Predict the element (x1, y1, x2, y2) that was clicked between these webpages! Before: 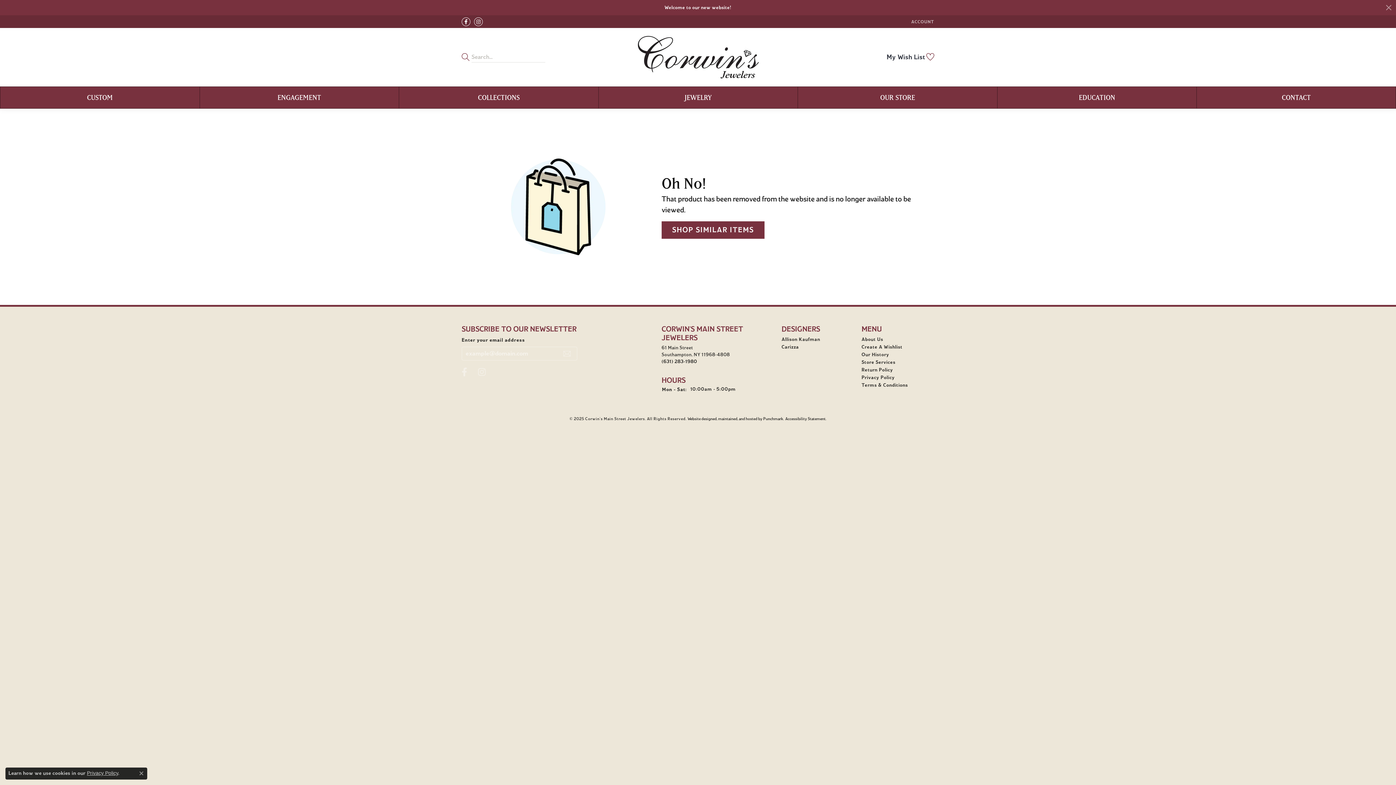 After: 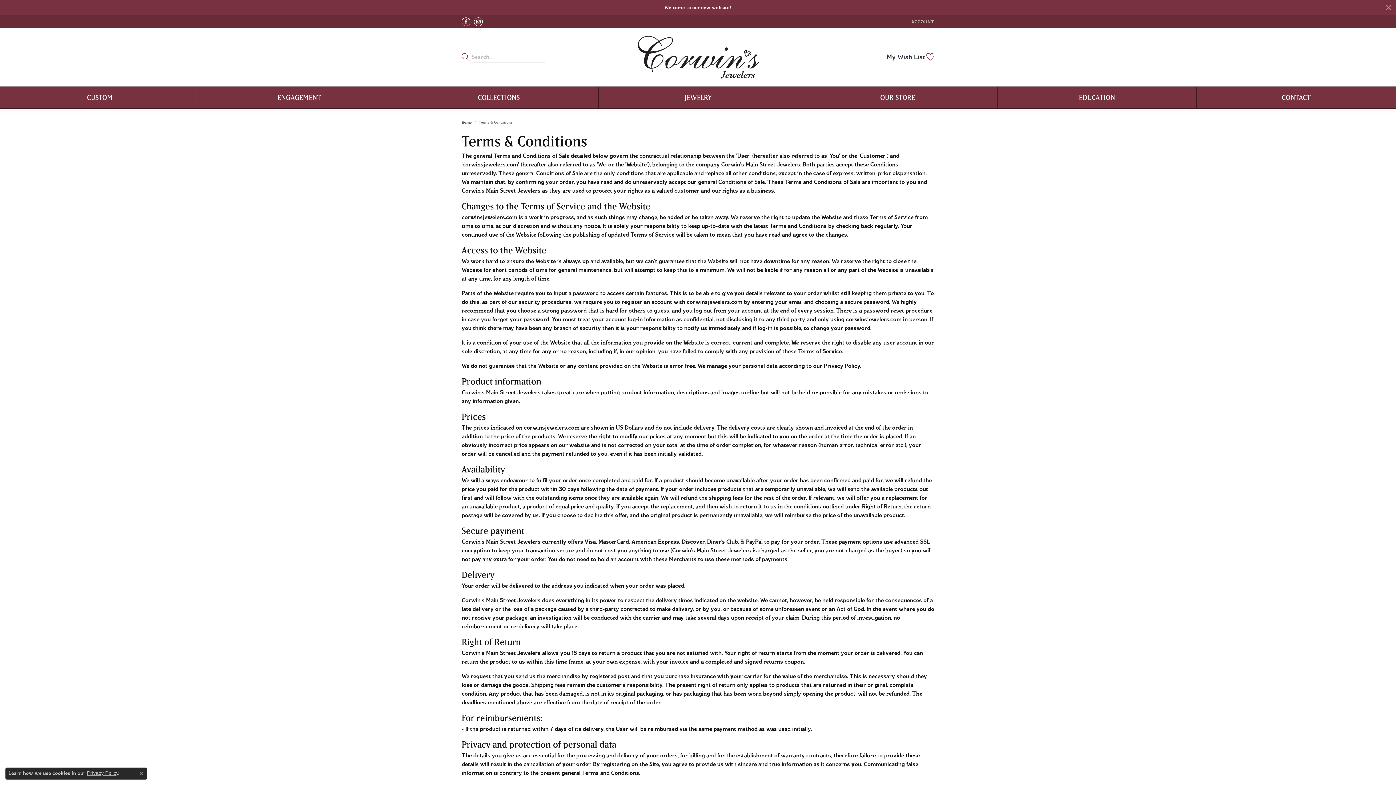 Action: label: Terms & Conditions bbox: (861, 382, 908, 387)